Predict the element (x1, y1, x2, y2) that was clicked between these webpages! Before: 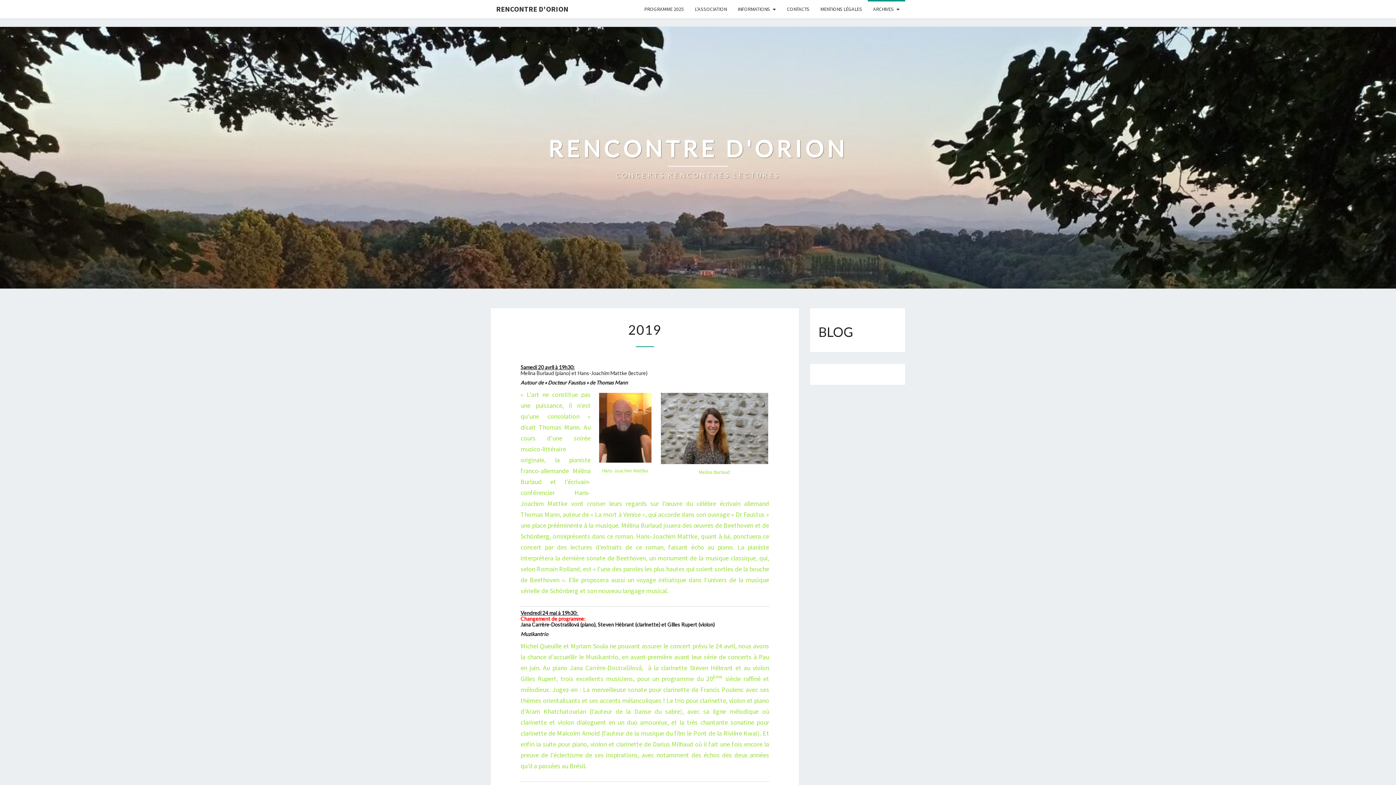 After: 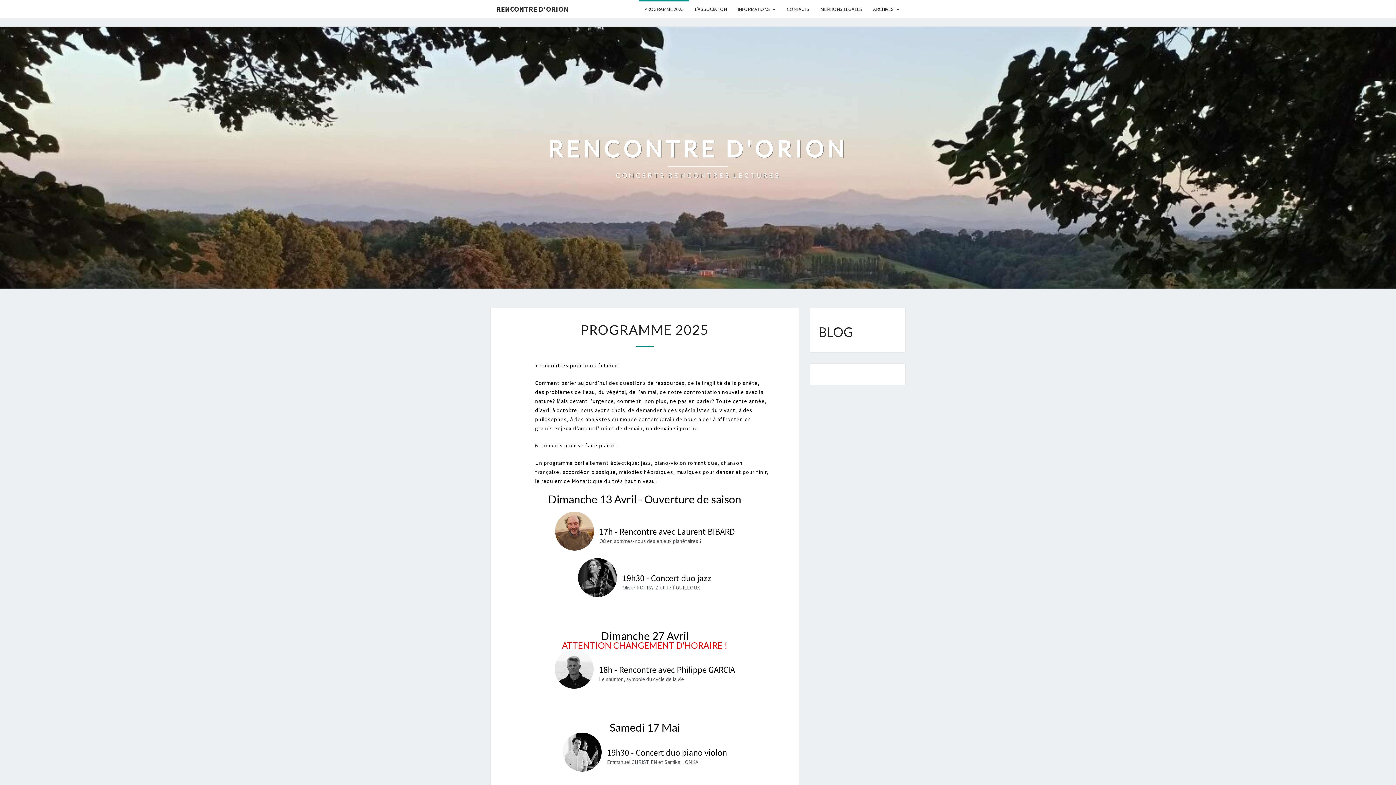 Action: label: PROGRAMME 2025 bbox: (638, 0, 689, 18)